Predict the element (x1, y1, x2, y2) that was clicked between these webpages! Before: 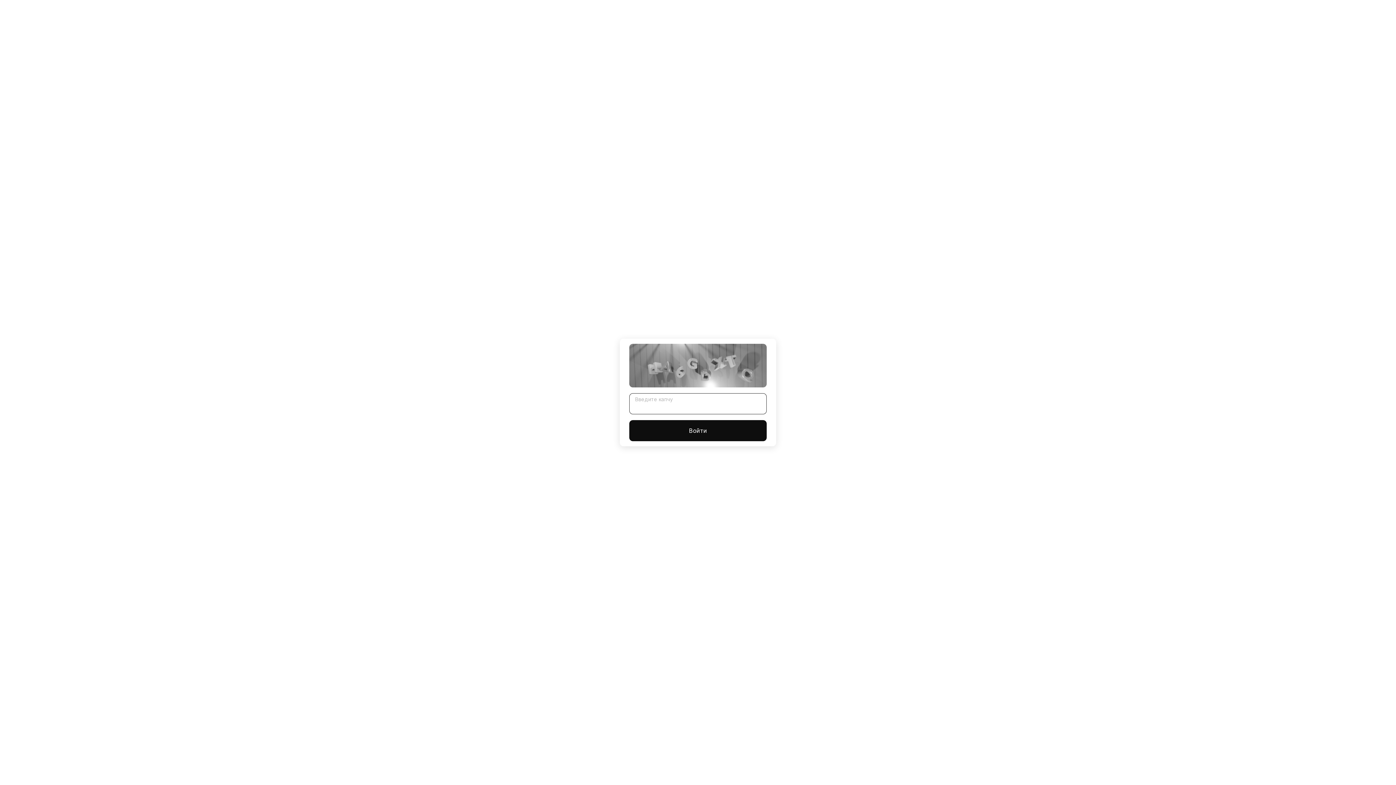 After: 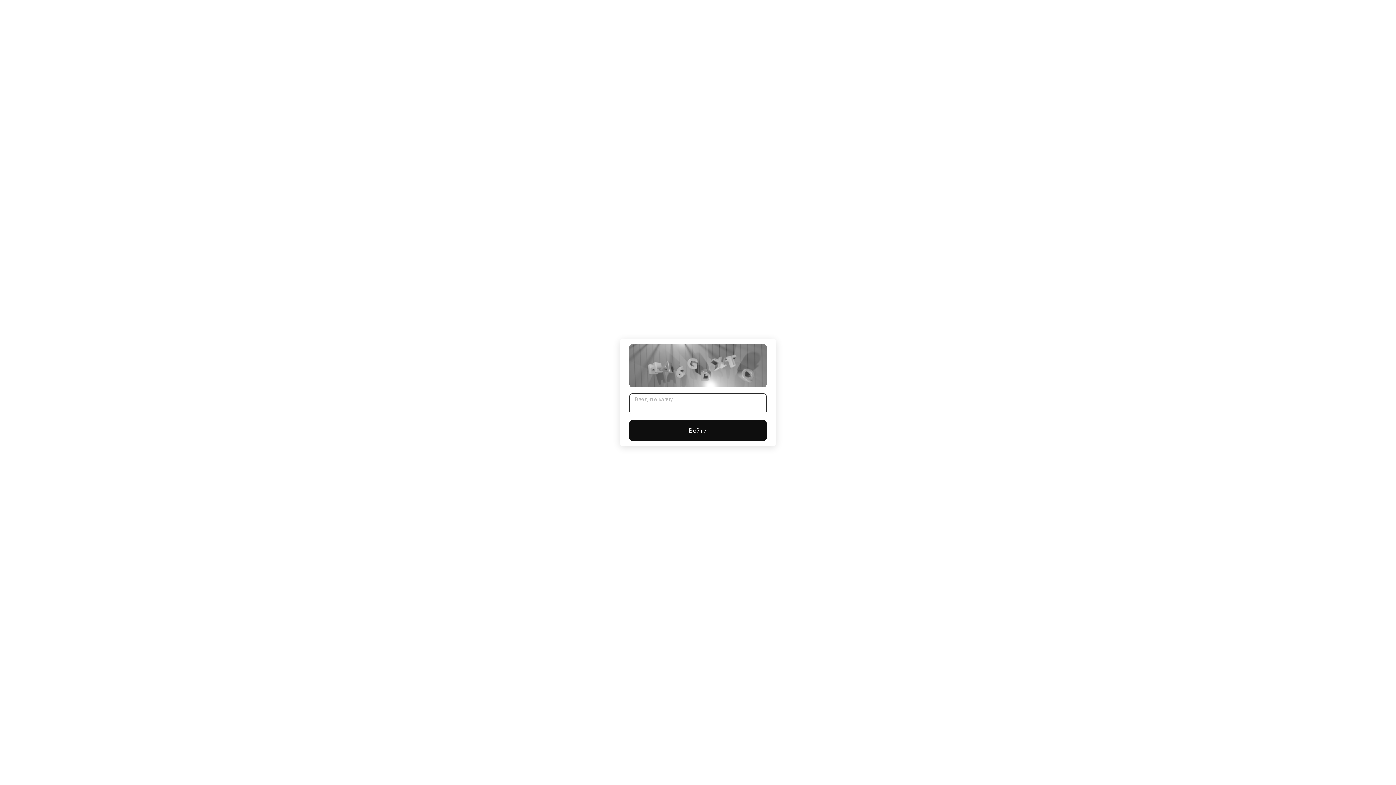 Action: label: Войти bbox: (629, 420, 766, 441)